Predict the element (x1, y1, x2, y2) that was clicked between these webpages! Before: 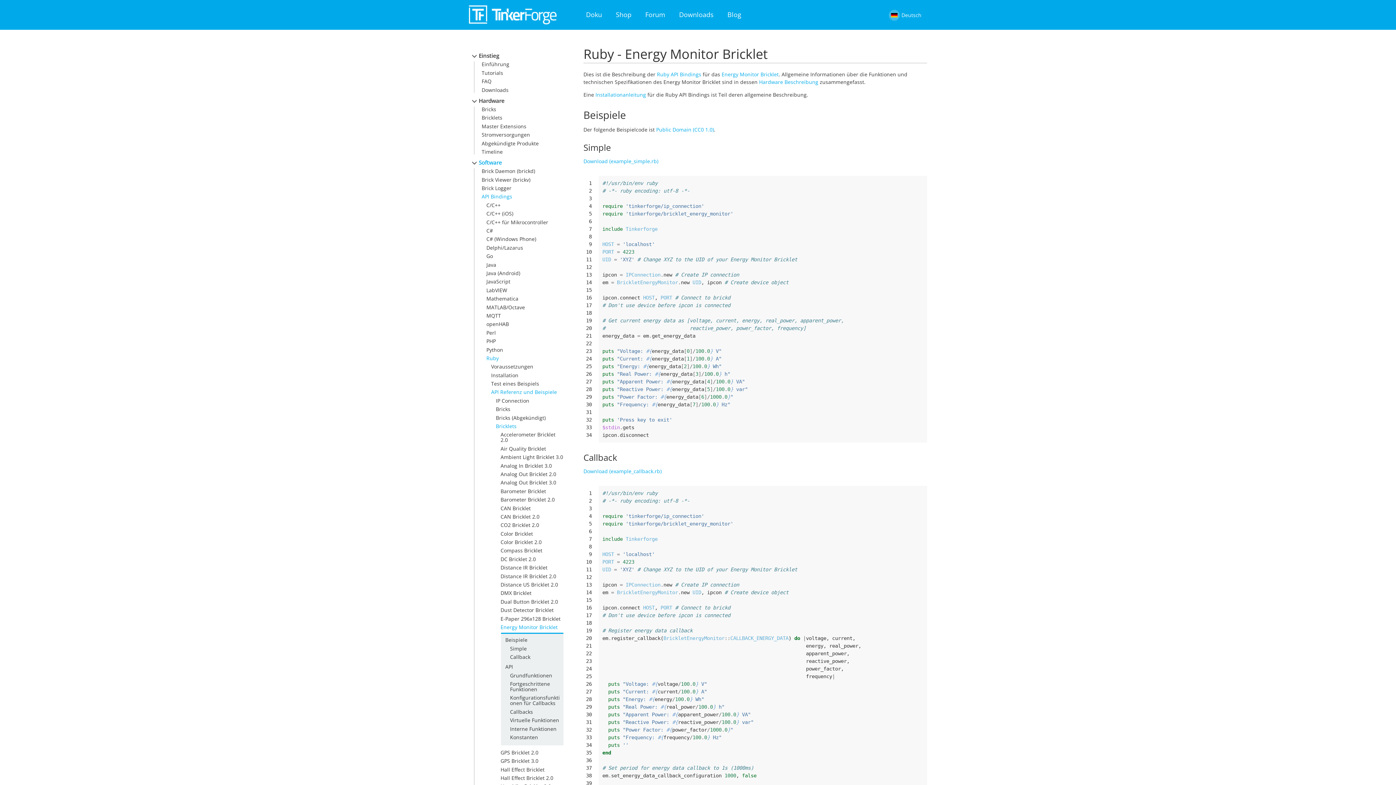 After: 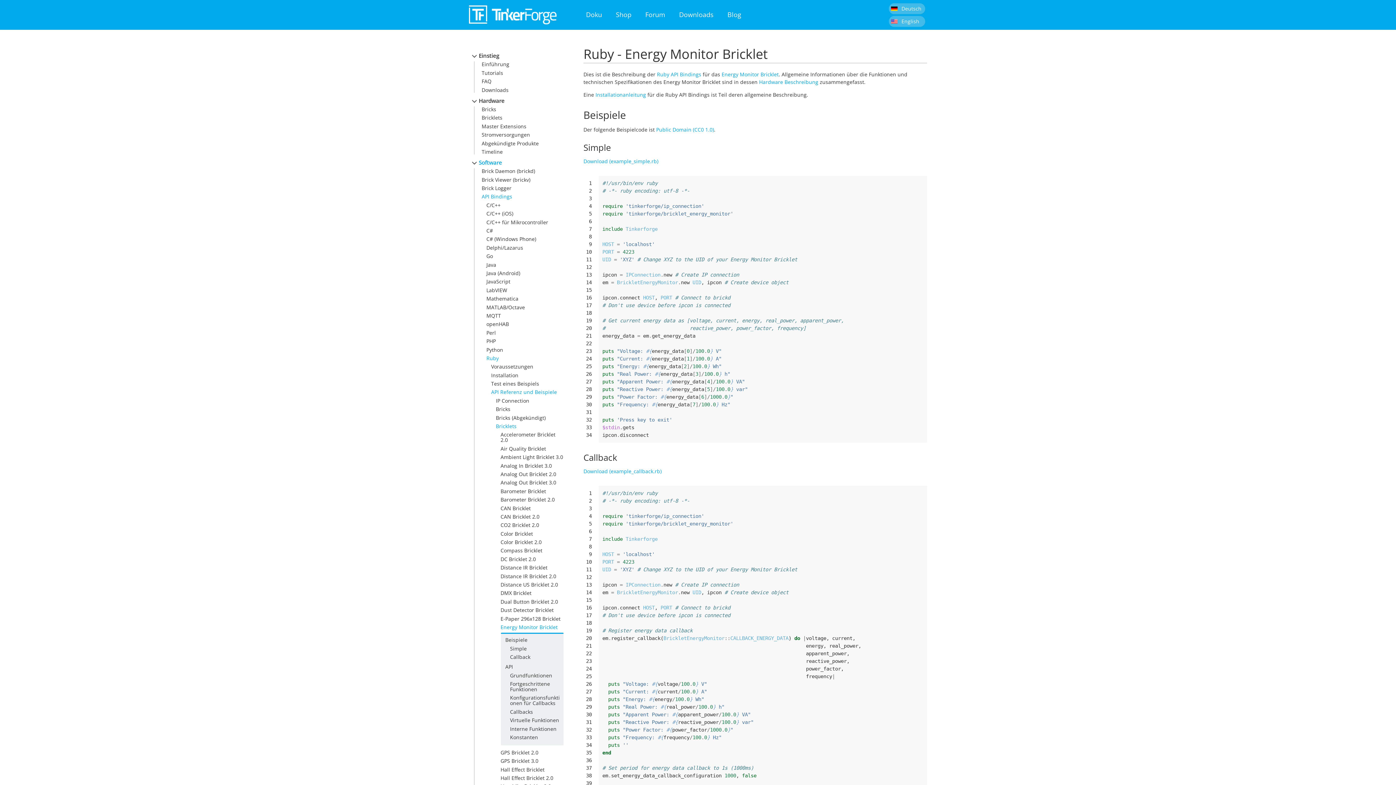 Action: bbox: (901, 11, 921, 18) label: Deutsch